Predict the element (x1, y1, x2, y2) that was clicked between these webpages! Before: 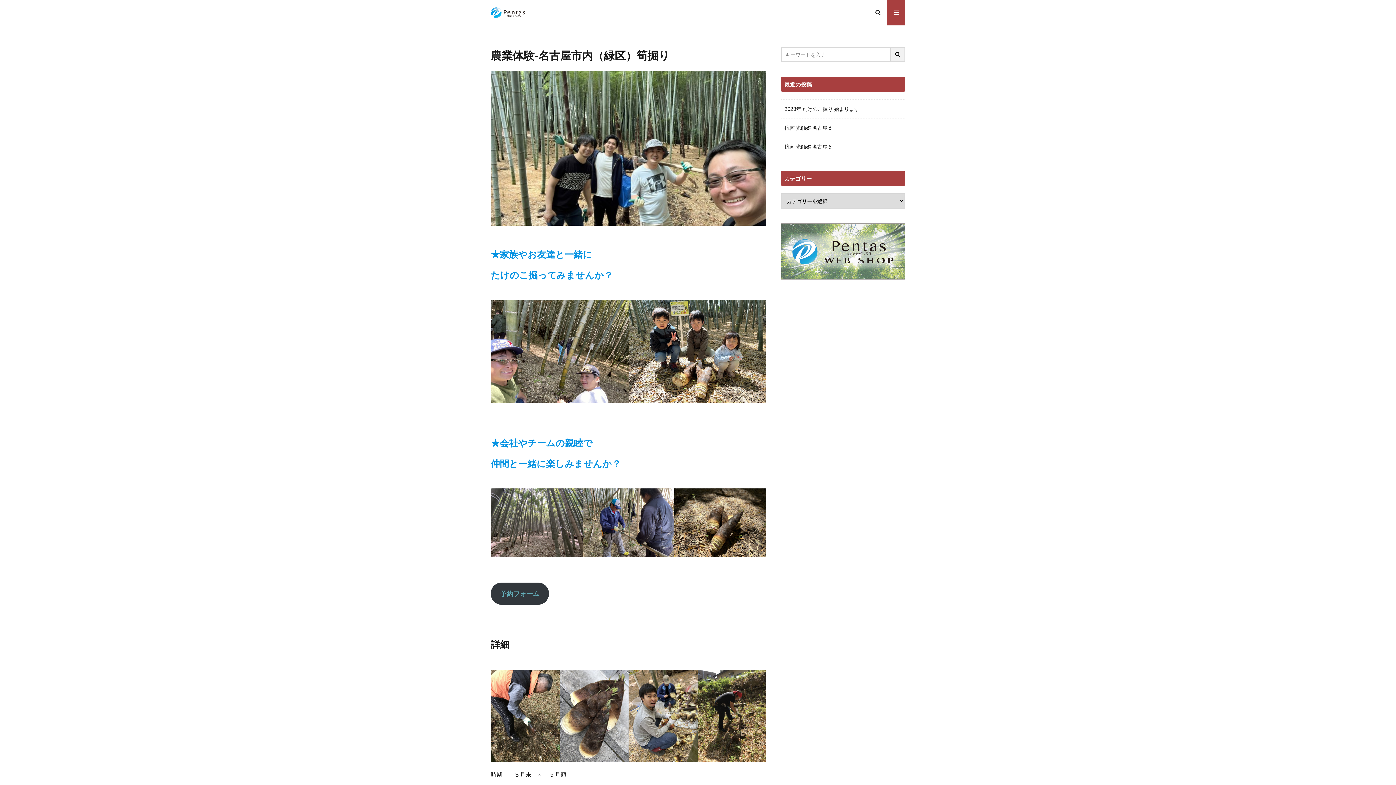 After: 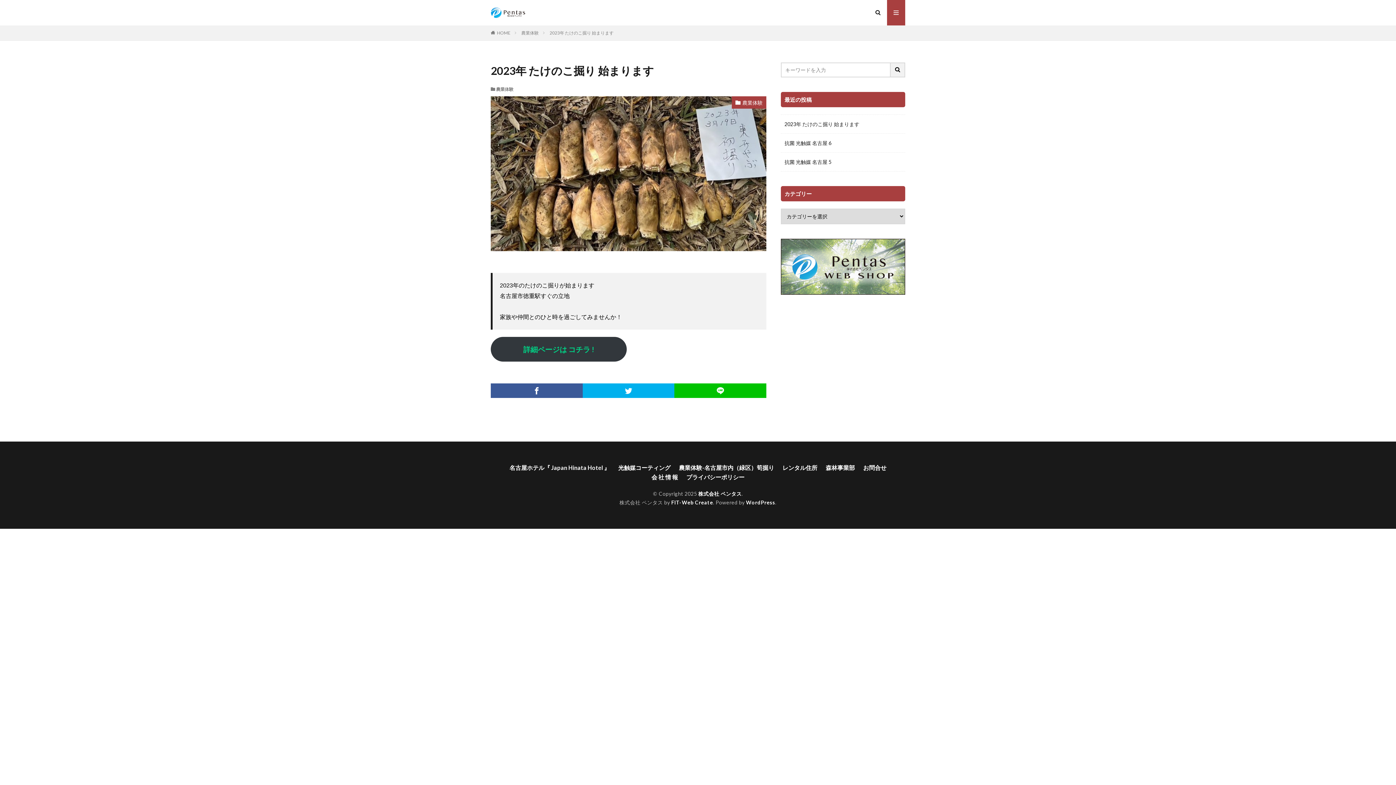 Action: label: 2023年 たけのこ掘り 始まります bbox: (784, 105, 859, 112)